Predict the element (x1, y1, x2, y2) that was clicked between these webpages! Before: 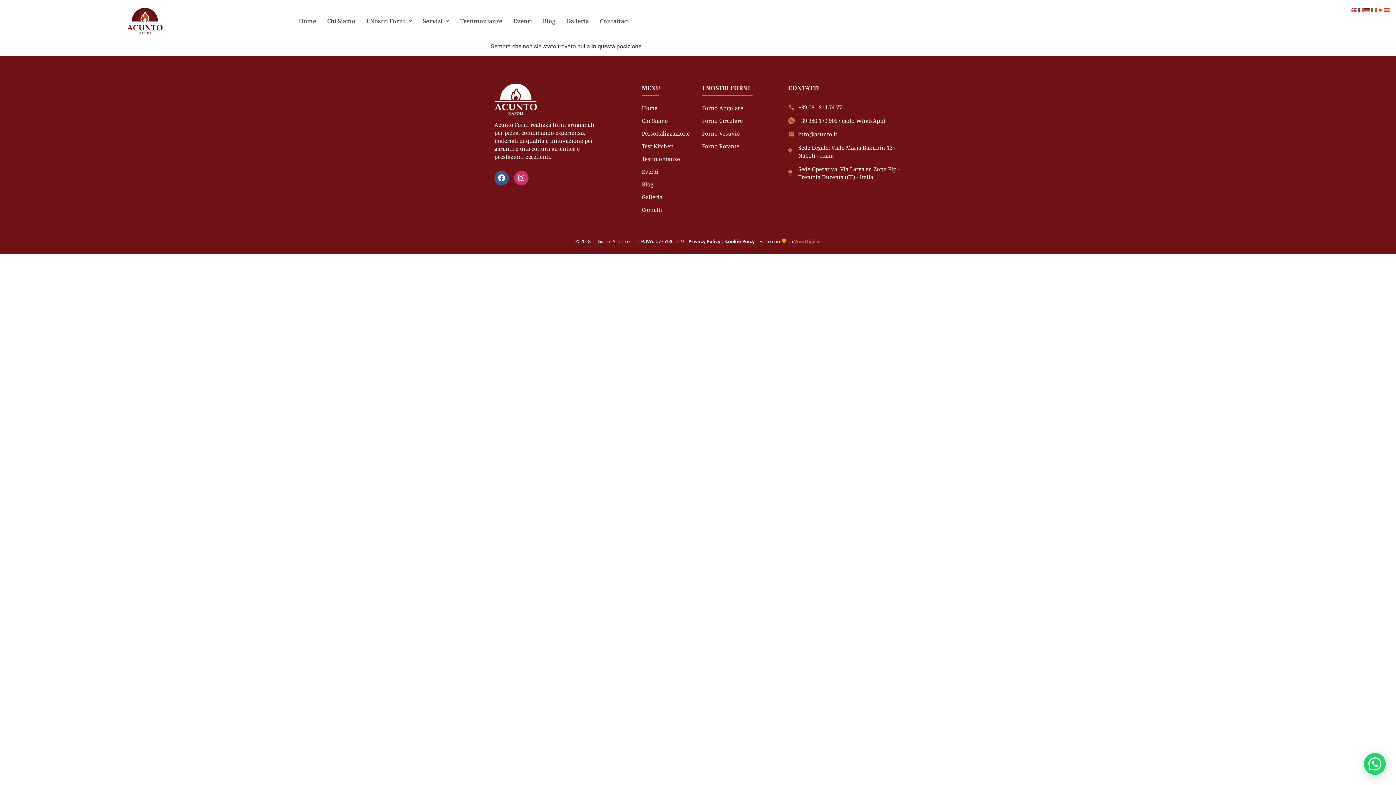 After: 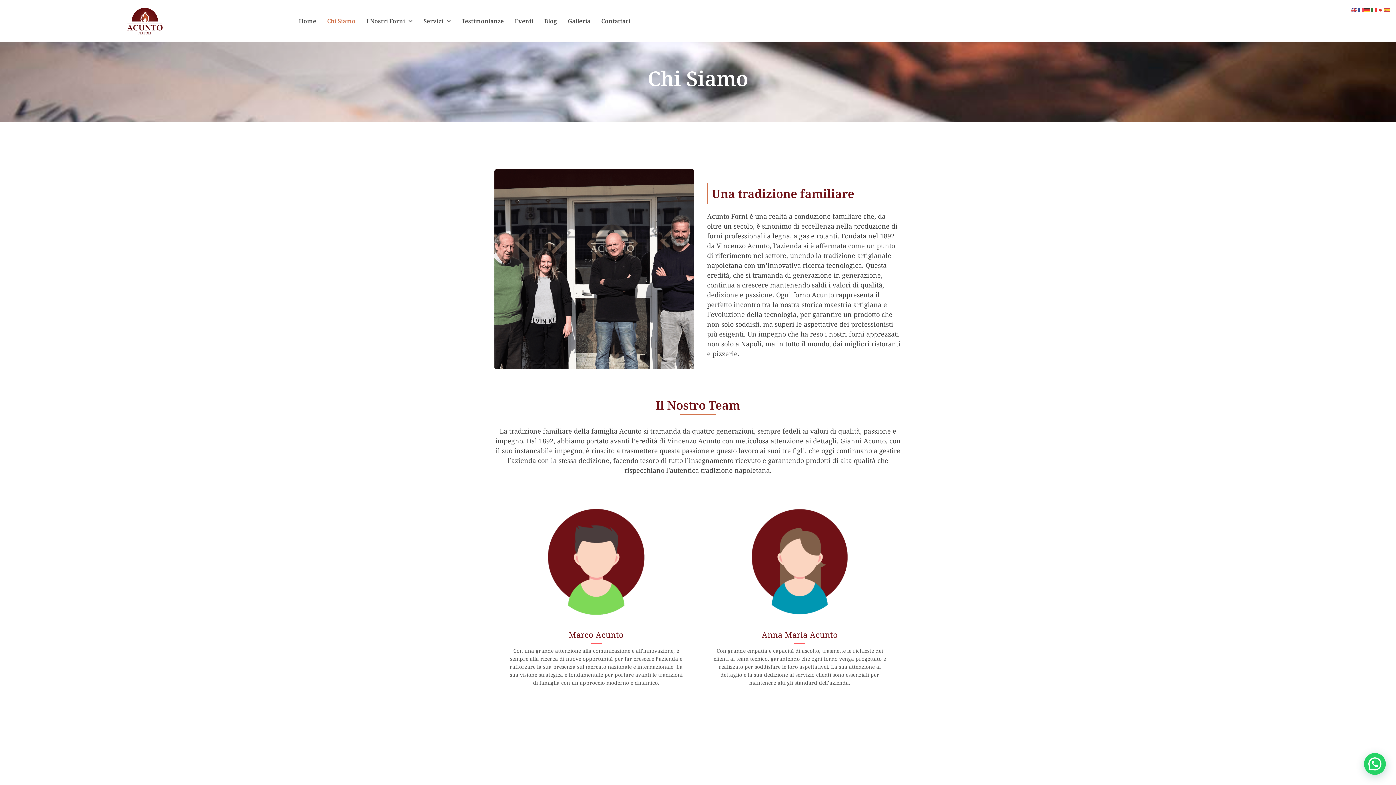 Action: label: Chi Siamo bbox: (641, 117, 668, 124)